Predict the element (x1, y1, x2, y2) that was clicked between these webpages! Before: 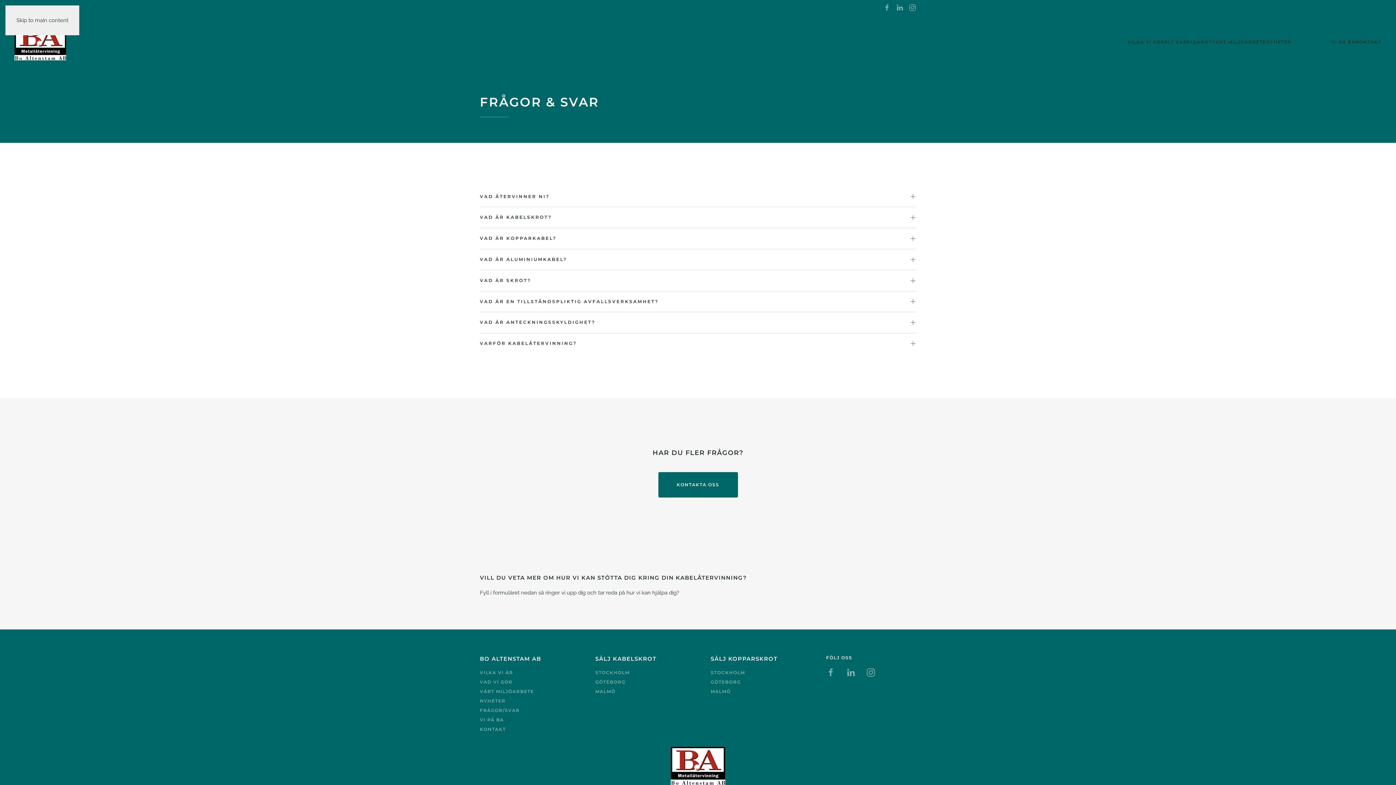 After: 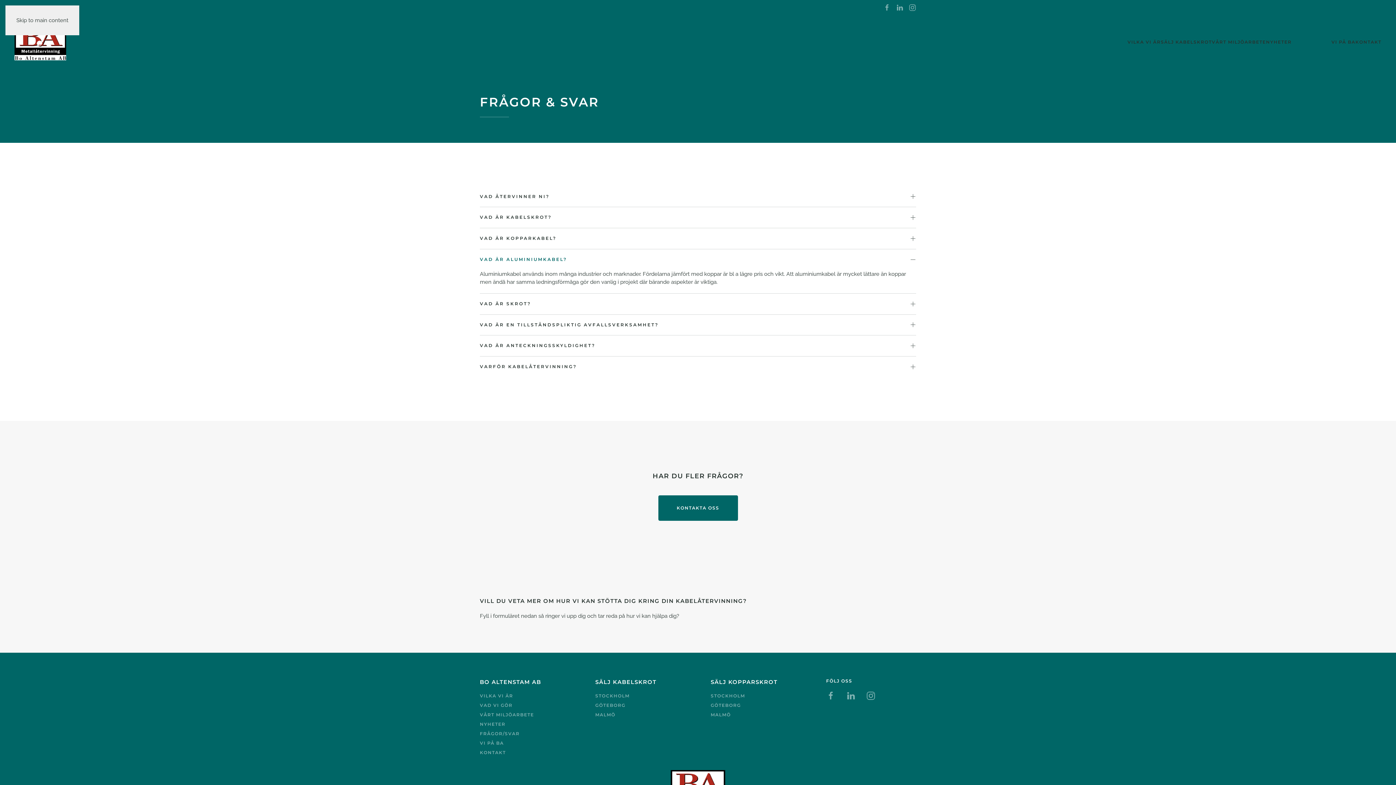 Action: bbox: (480, 256, 916, 262) label: VAD ÄR ALUMINIUMKABEL?